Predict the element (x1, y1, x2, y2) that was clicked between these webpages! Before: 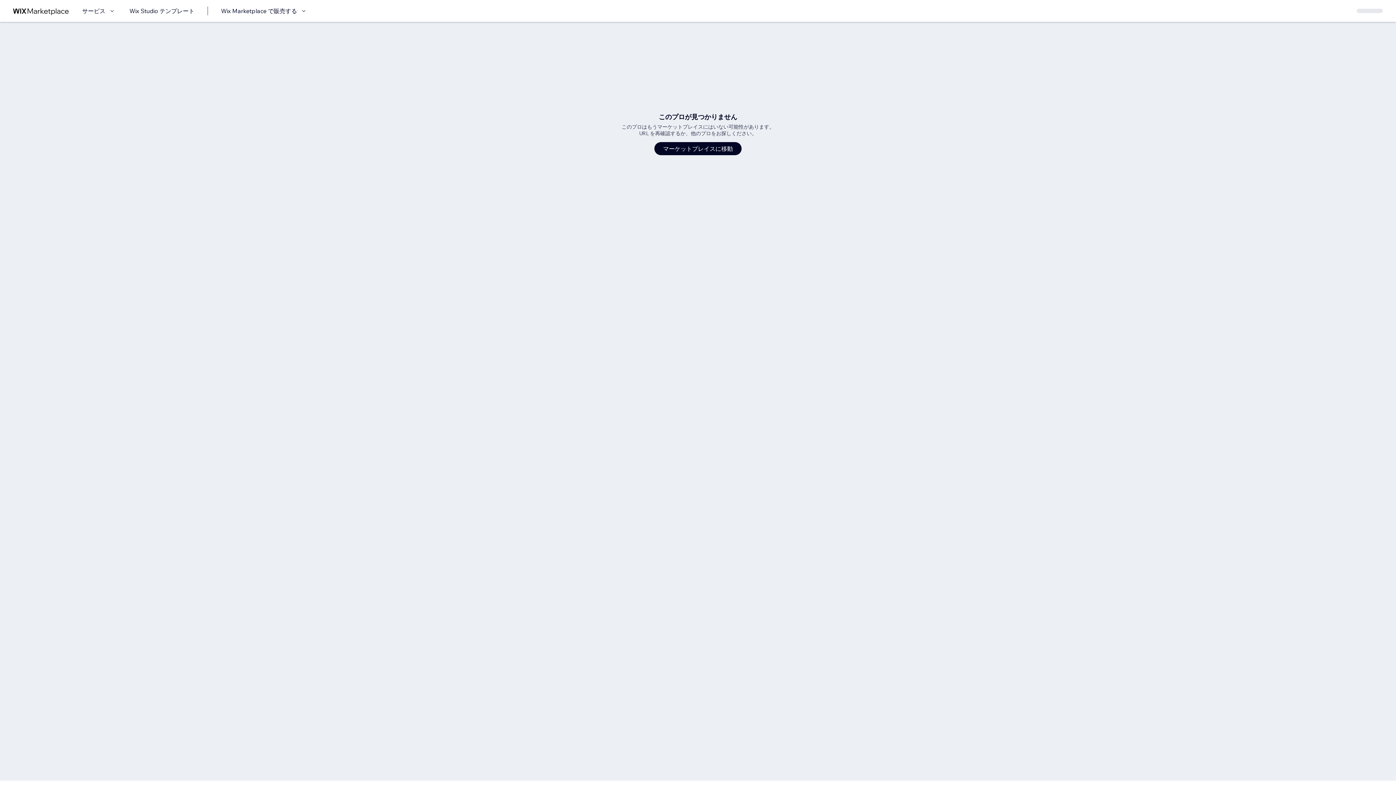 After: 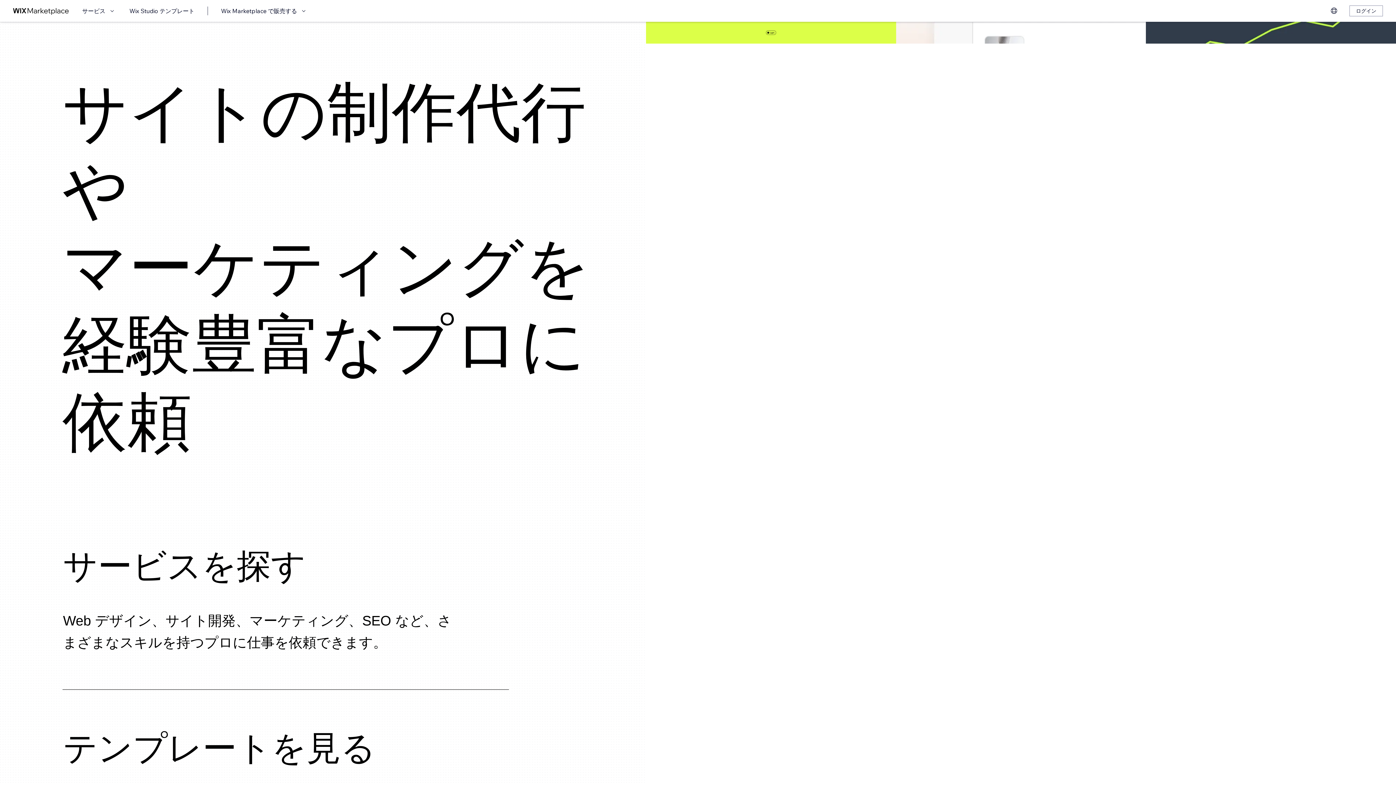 Action: bbox: (654, 142, 741, 155) label: マーケットプレイスに移動